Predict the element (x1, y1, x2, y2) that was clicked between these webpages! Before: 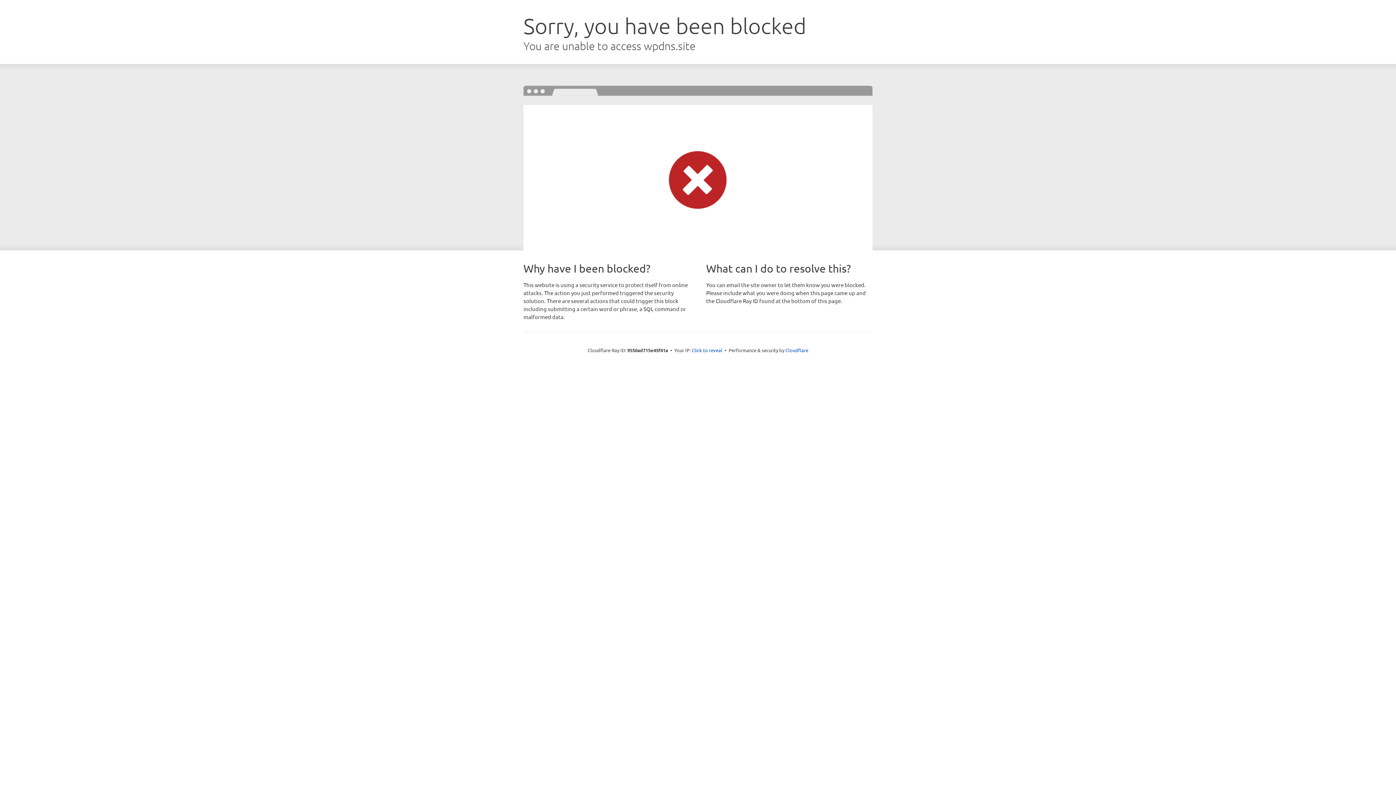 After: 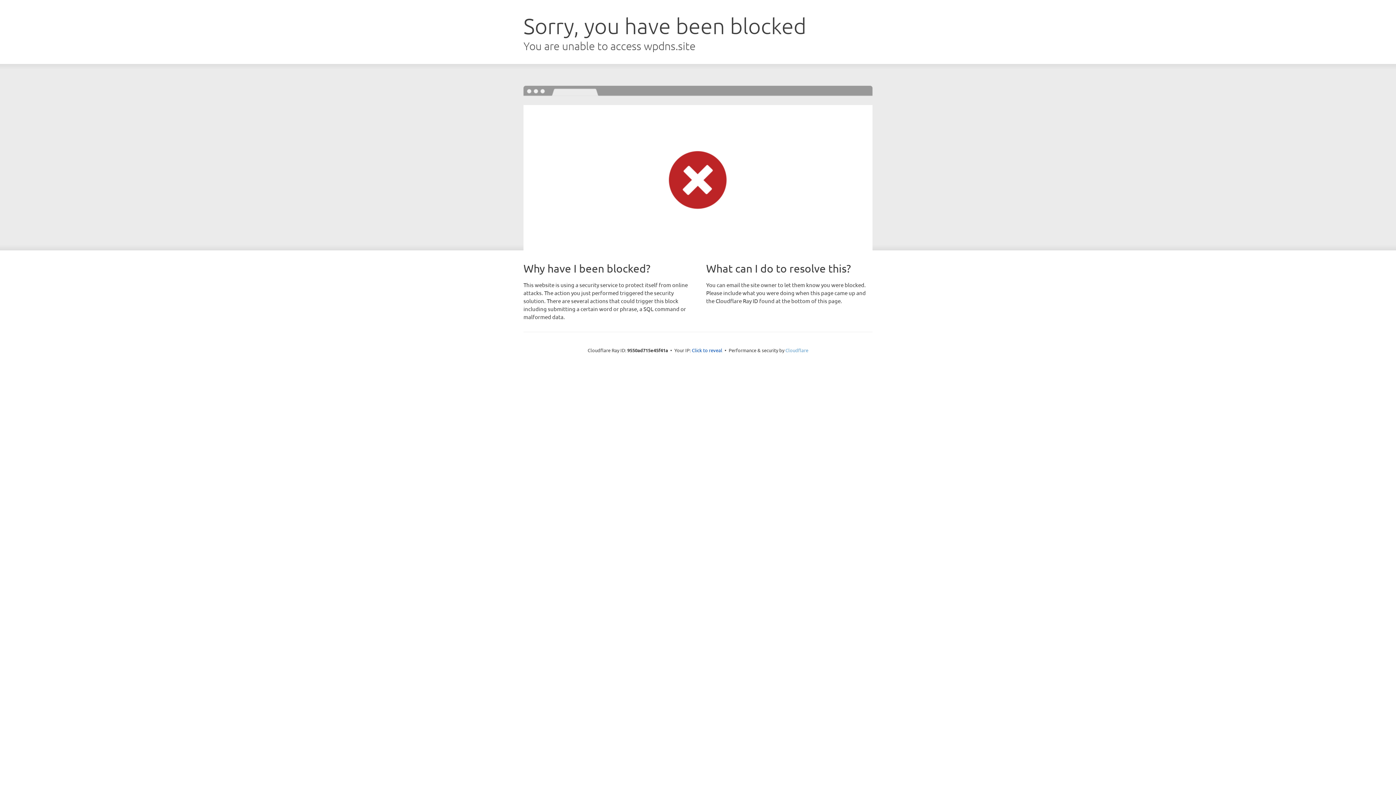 Action: bbox: (785, 347, 808, 353) label: Cloudflare